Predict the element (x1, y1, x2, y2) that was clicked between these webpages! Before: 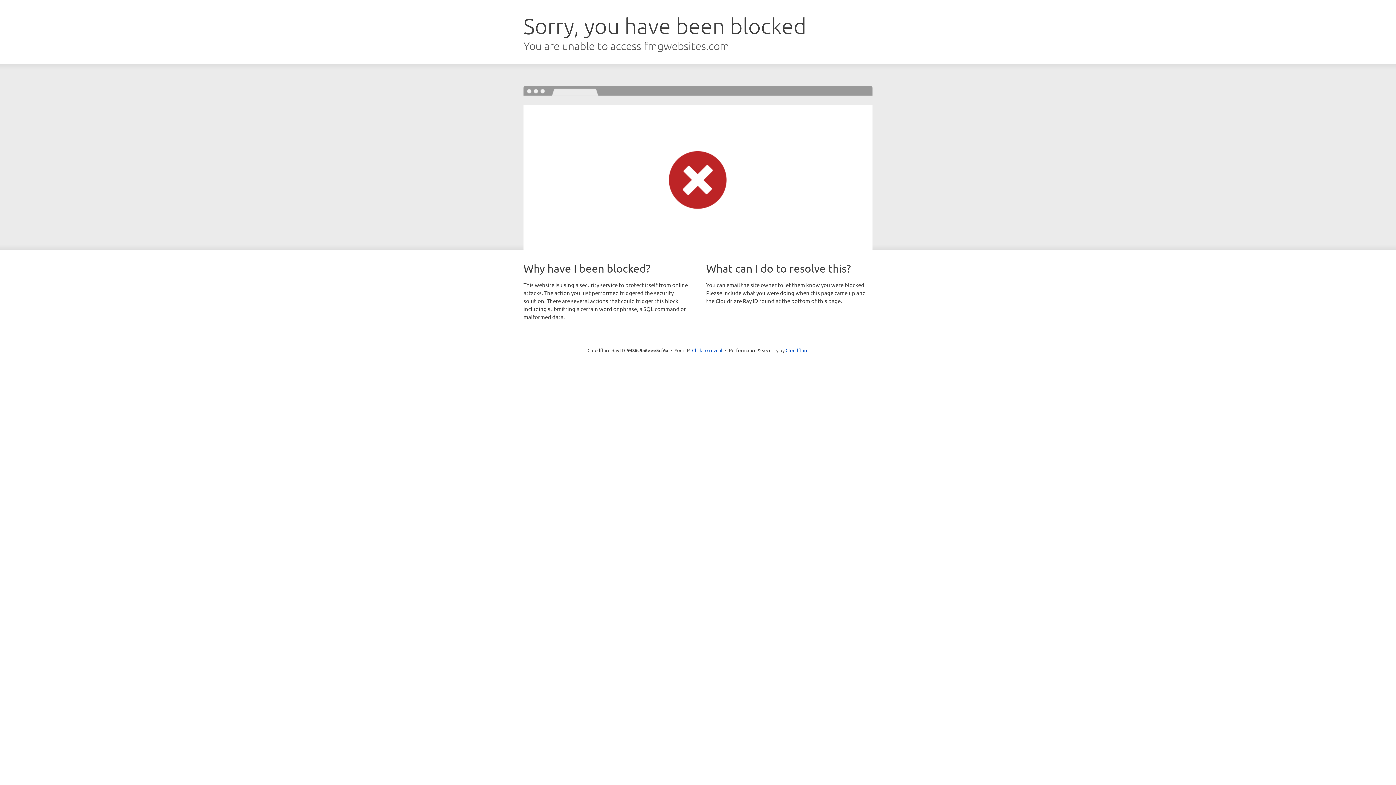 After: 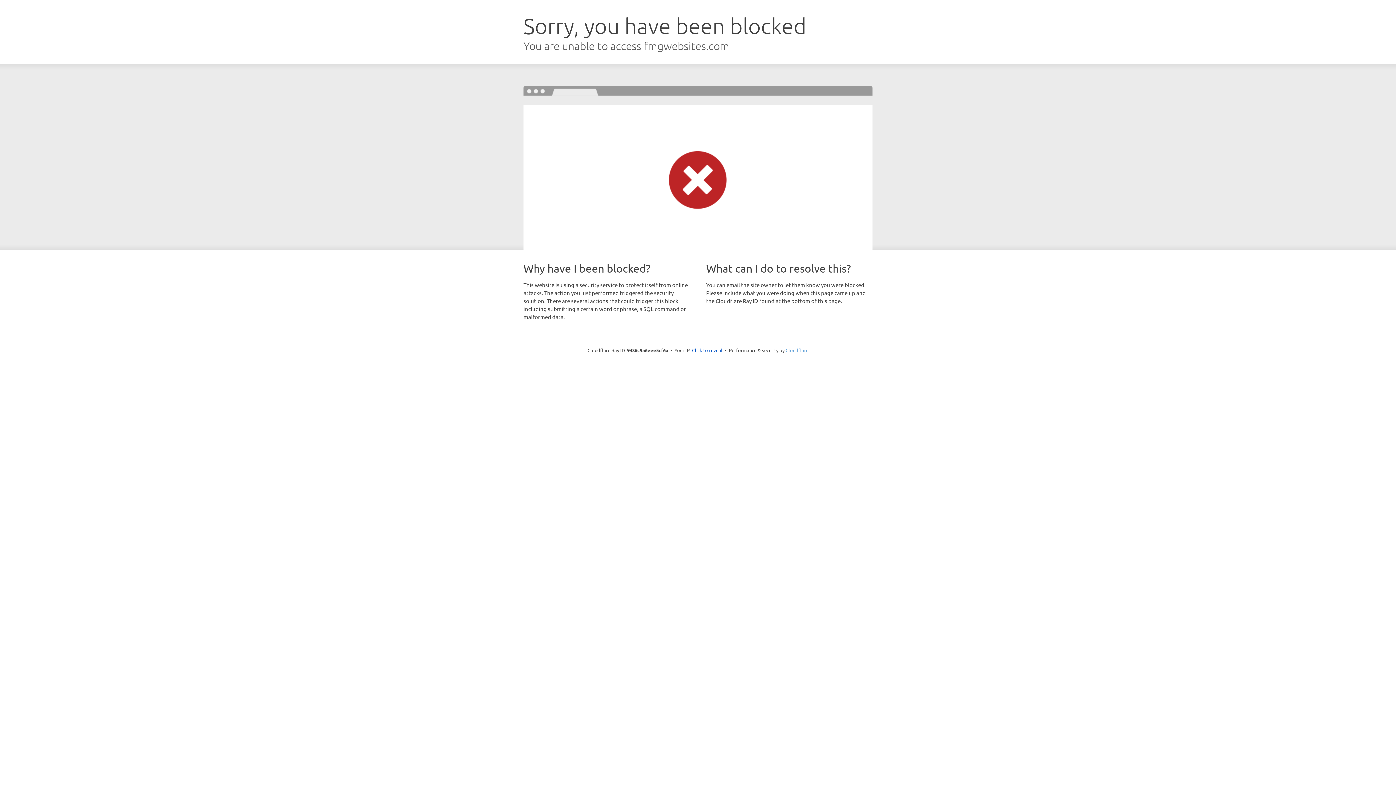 Action: bbox: (785, 347, 808, 353) label: Cloudflare